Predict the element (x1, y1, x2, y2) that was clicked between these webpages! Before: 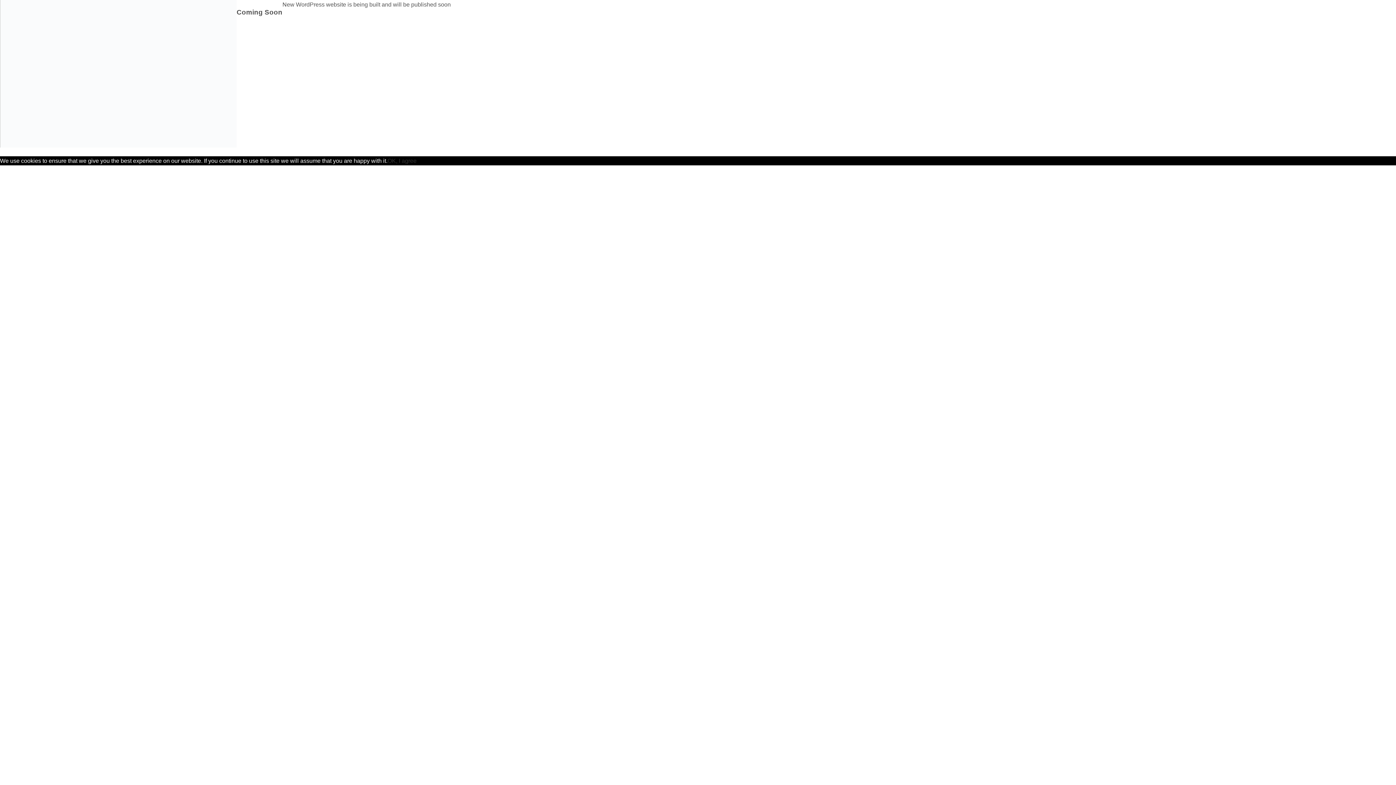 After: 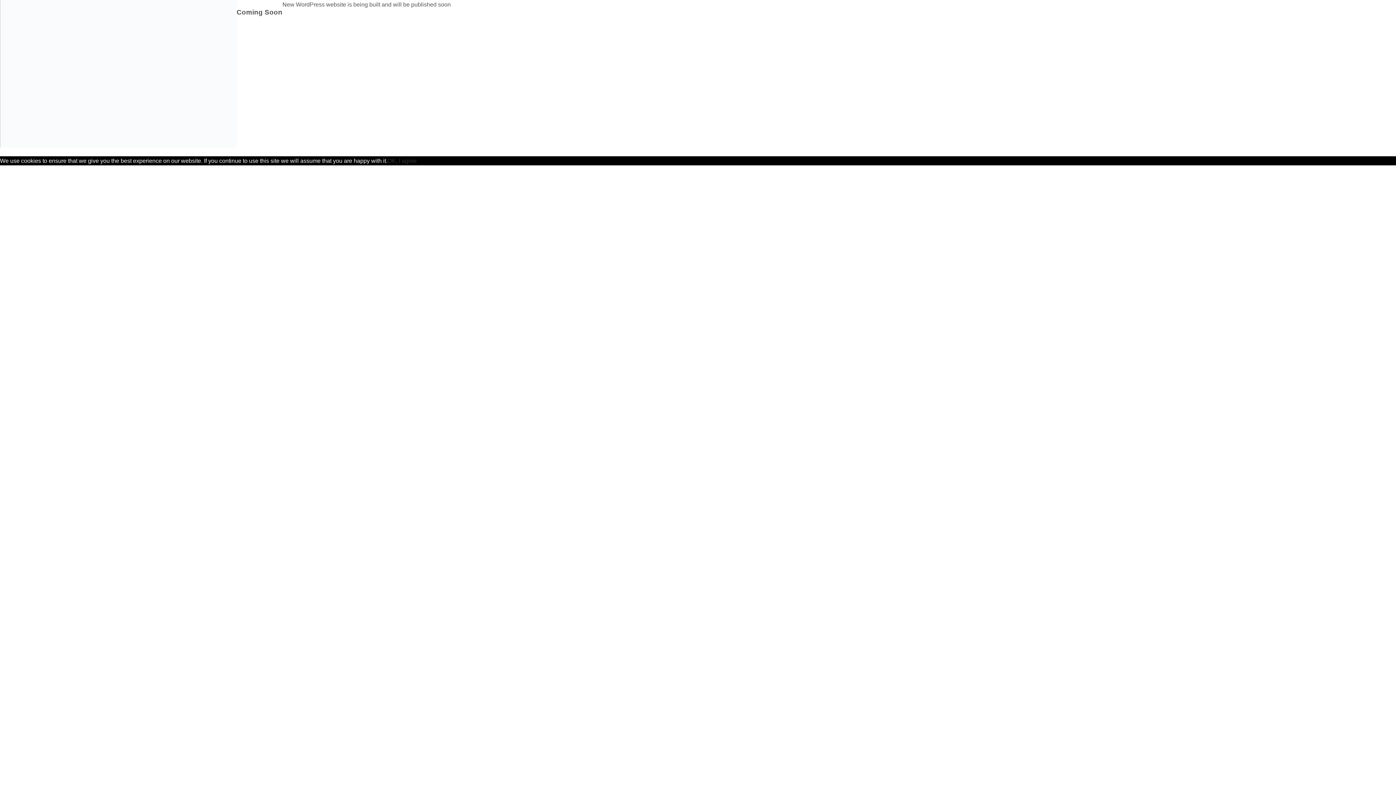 Action: bbox: (387, 157, 416, 164) label: OK, I agree